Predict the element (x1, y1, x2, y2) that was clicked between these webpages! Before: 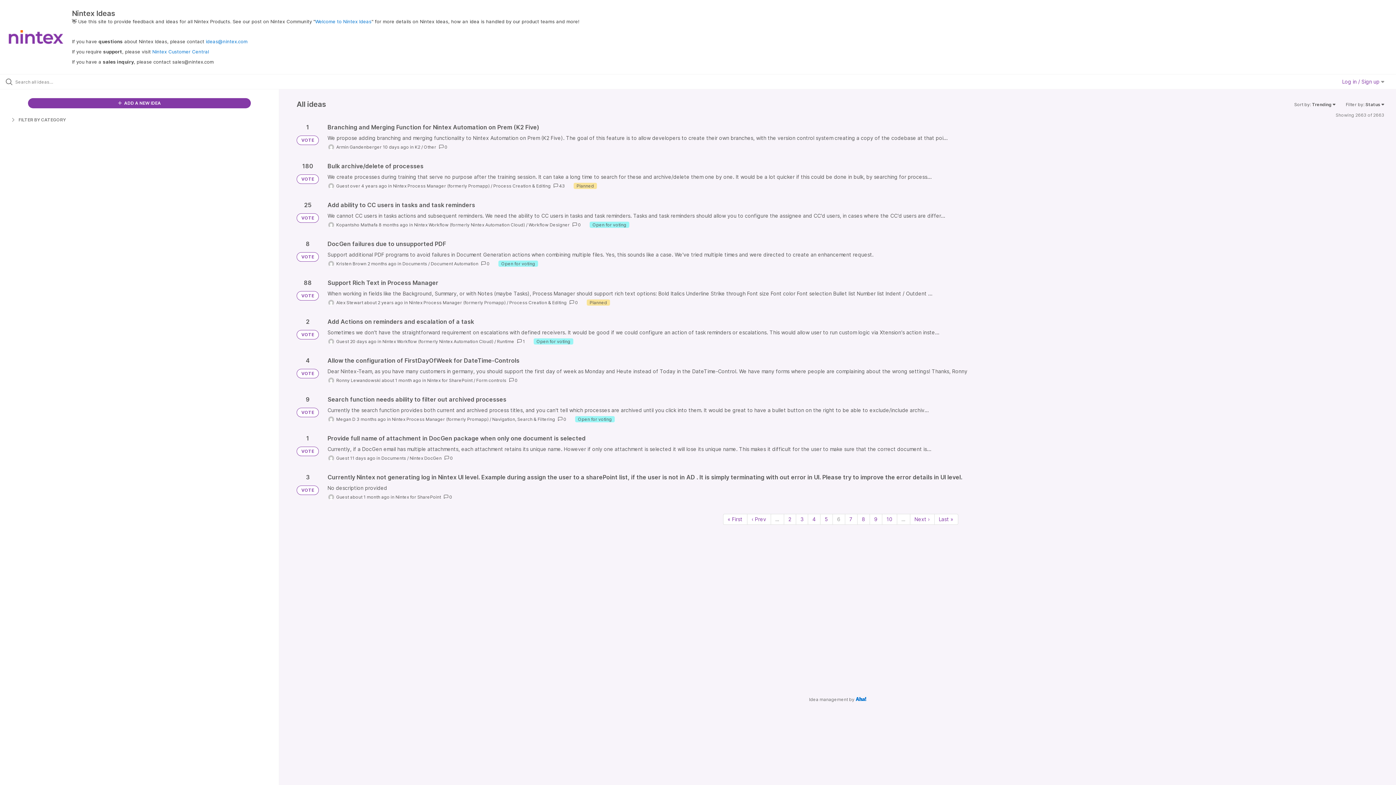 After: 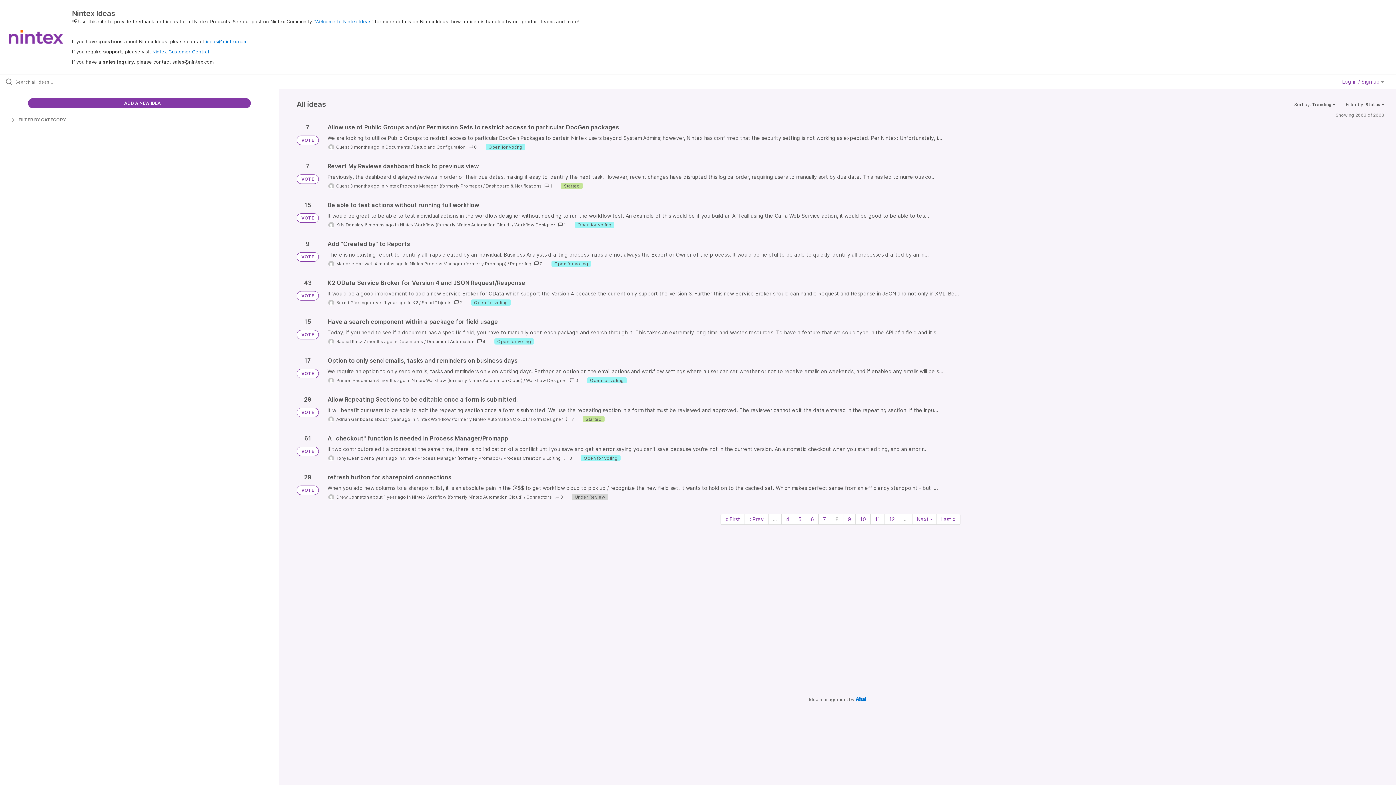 Action: label: Page 8 bbox: (857, 514, 870, 524)